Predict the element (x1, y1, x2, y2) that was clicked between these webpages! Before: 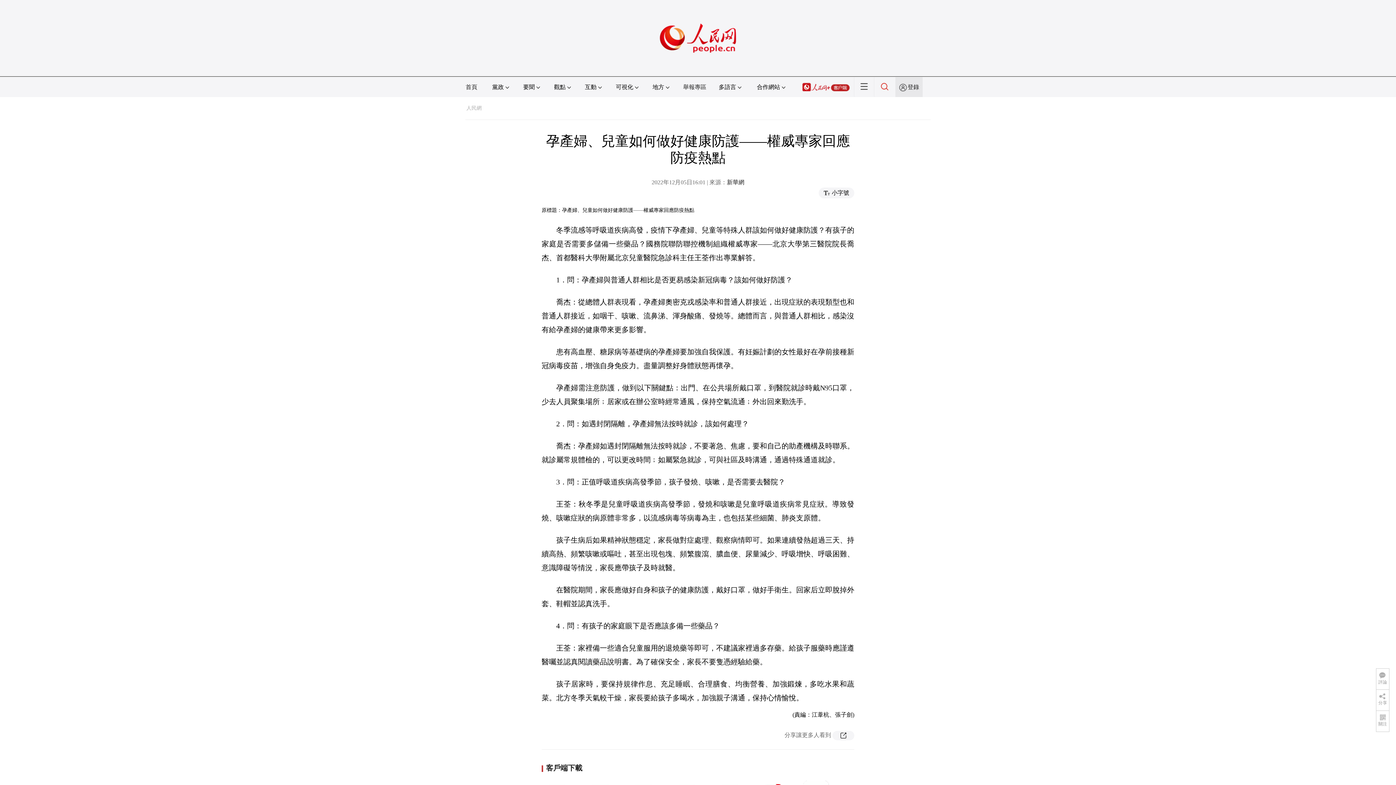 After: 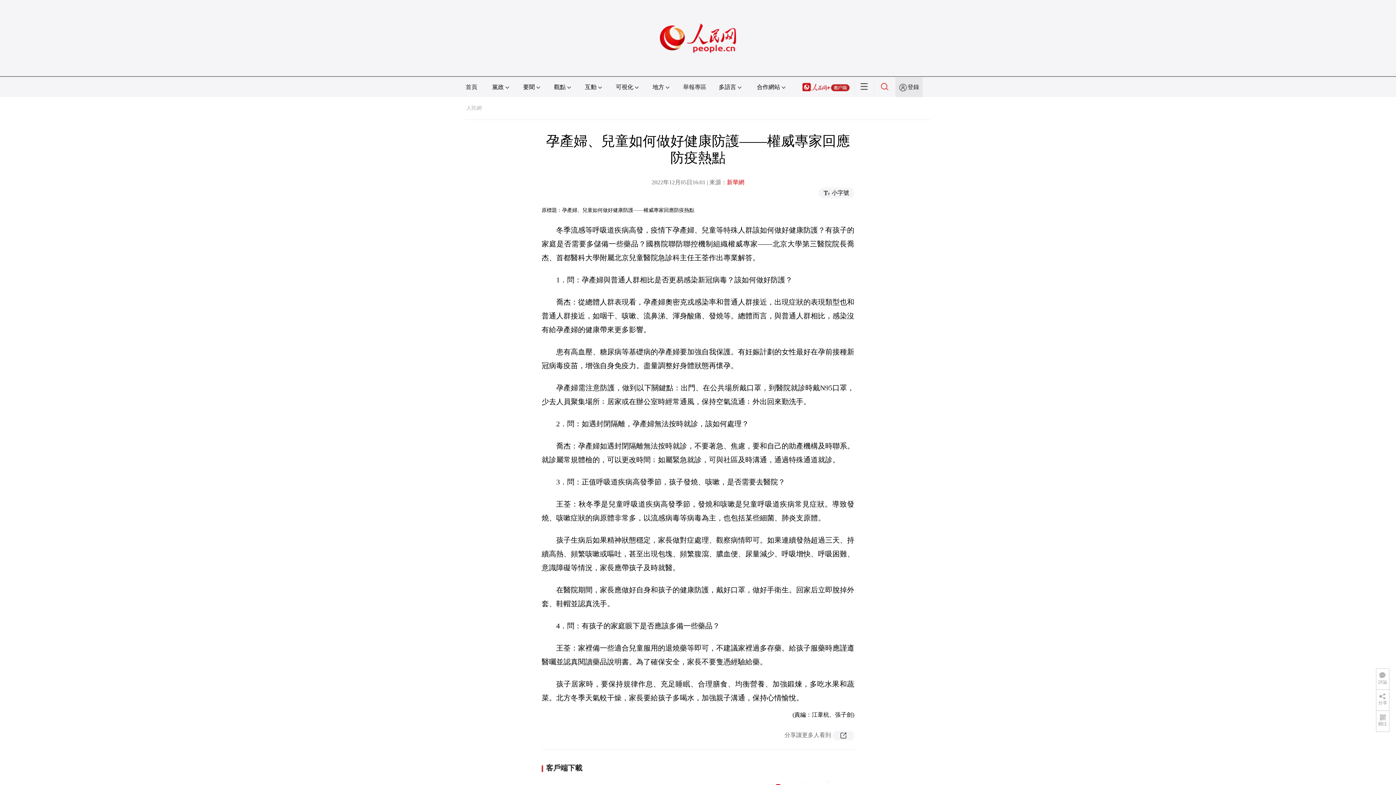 Action: label: 新華網 bbox: (727, 179, 744, 185)